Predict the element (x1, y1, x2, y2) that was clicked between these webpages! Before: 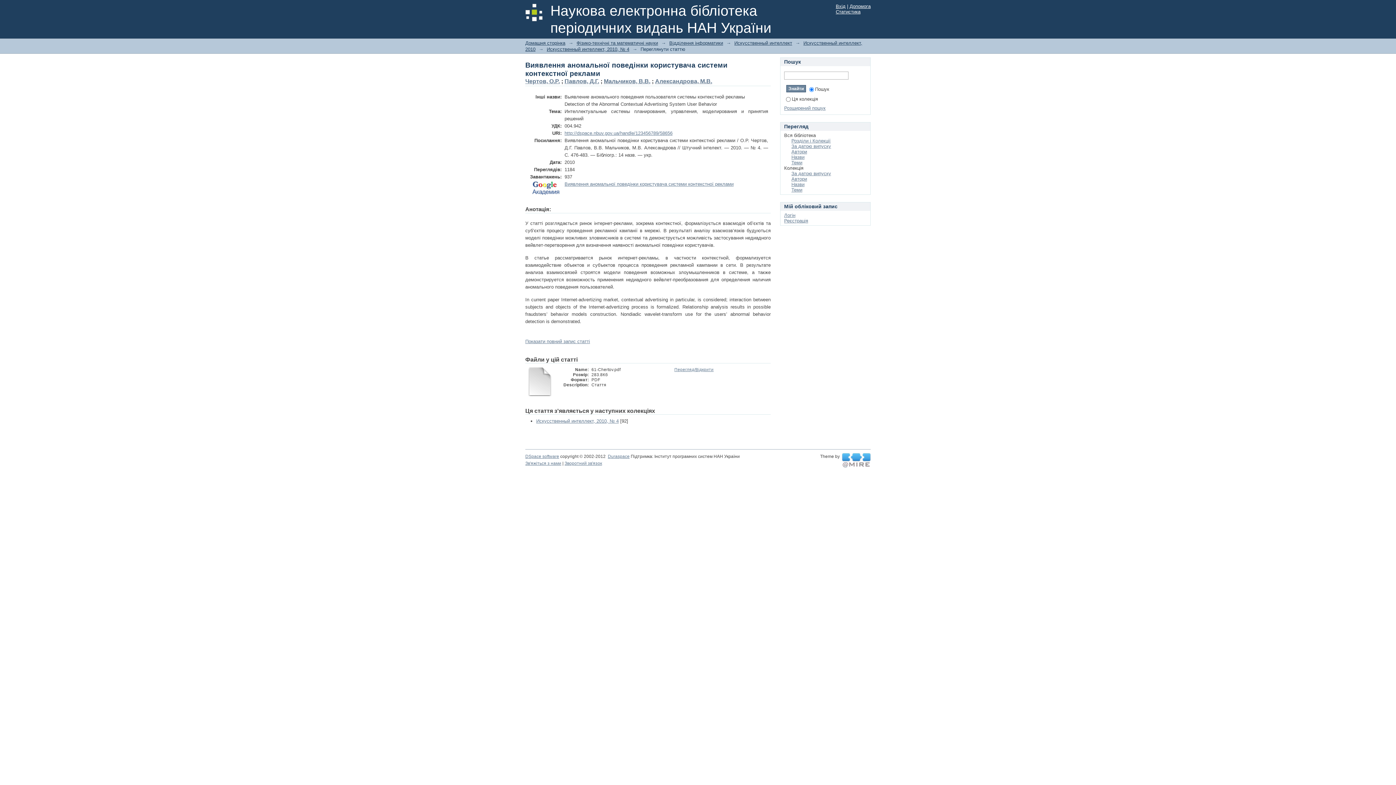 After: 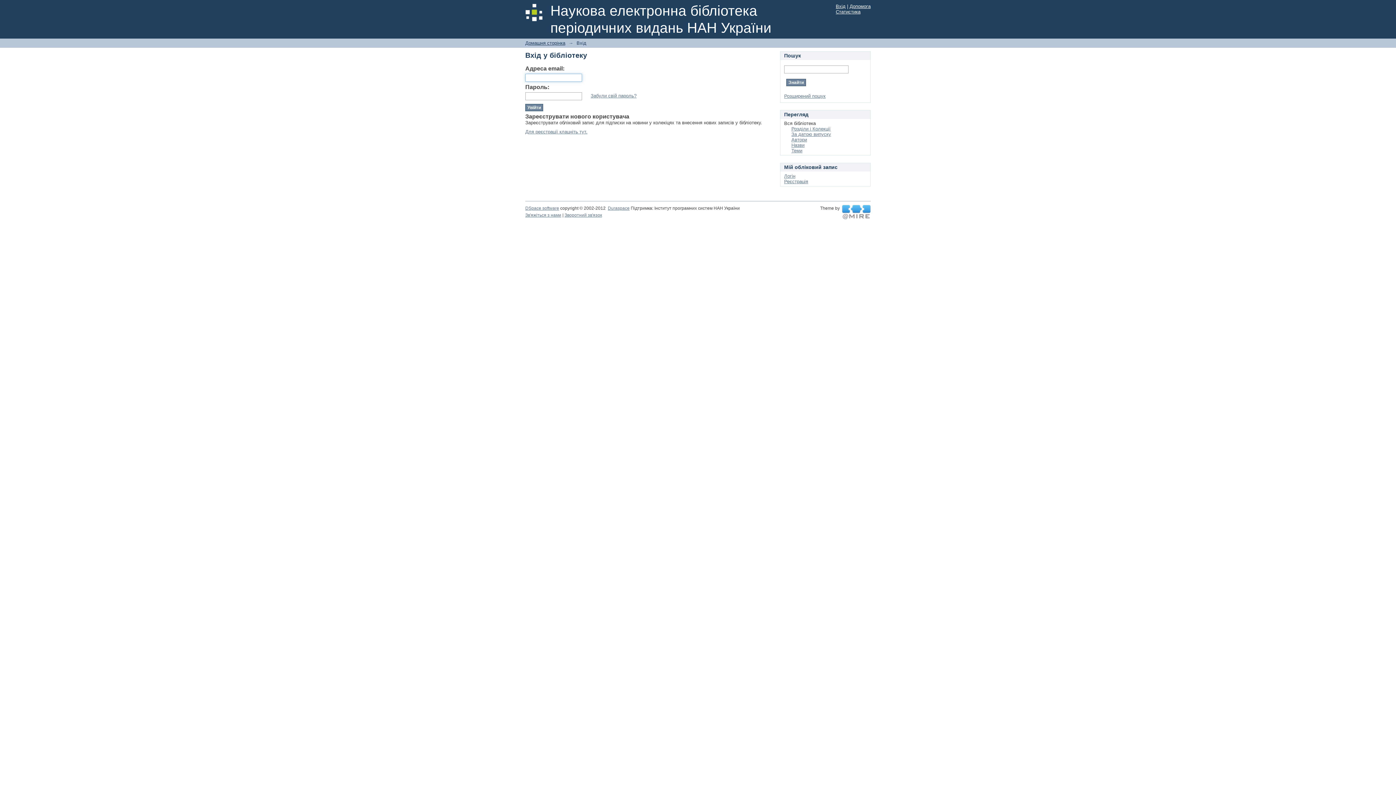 Action: label: Вхід bbox: (836, 3, 845, 9)